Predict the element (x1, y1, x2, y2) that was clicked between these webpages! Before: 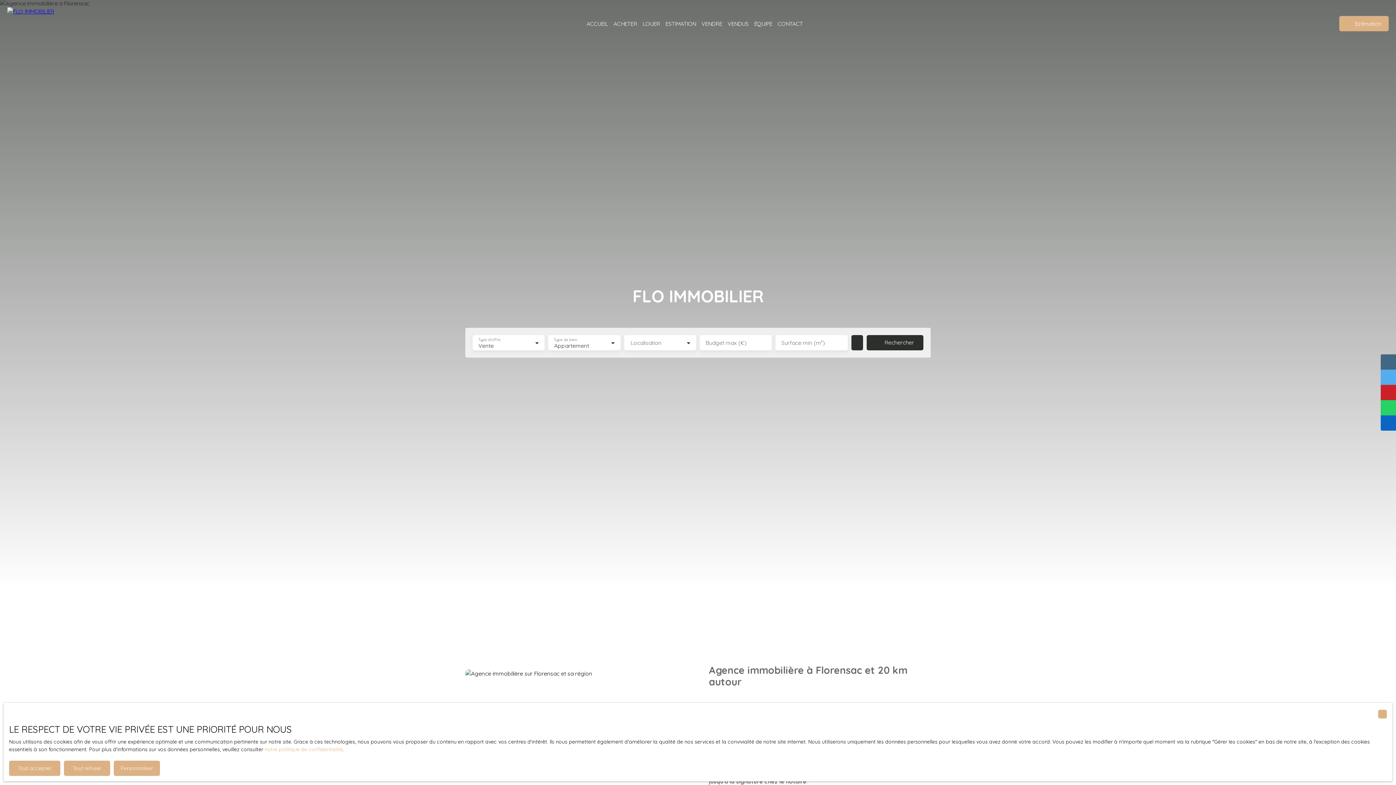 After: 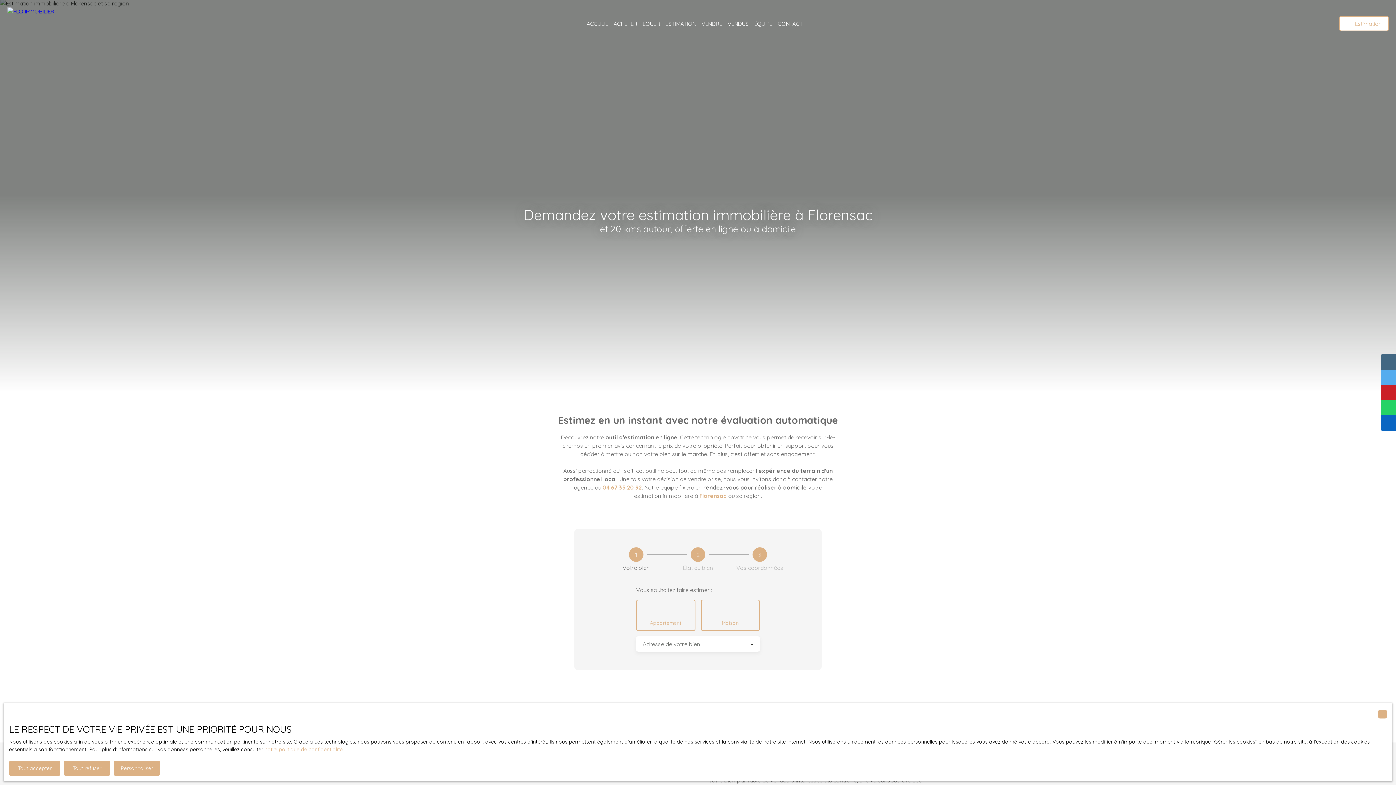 Action: label: Estimation bbox: (1339, 16, 1389, 31)